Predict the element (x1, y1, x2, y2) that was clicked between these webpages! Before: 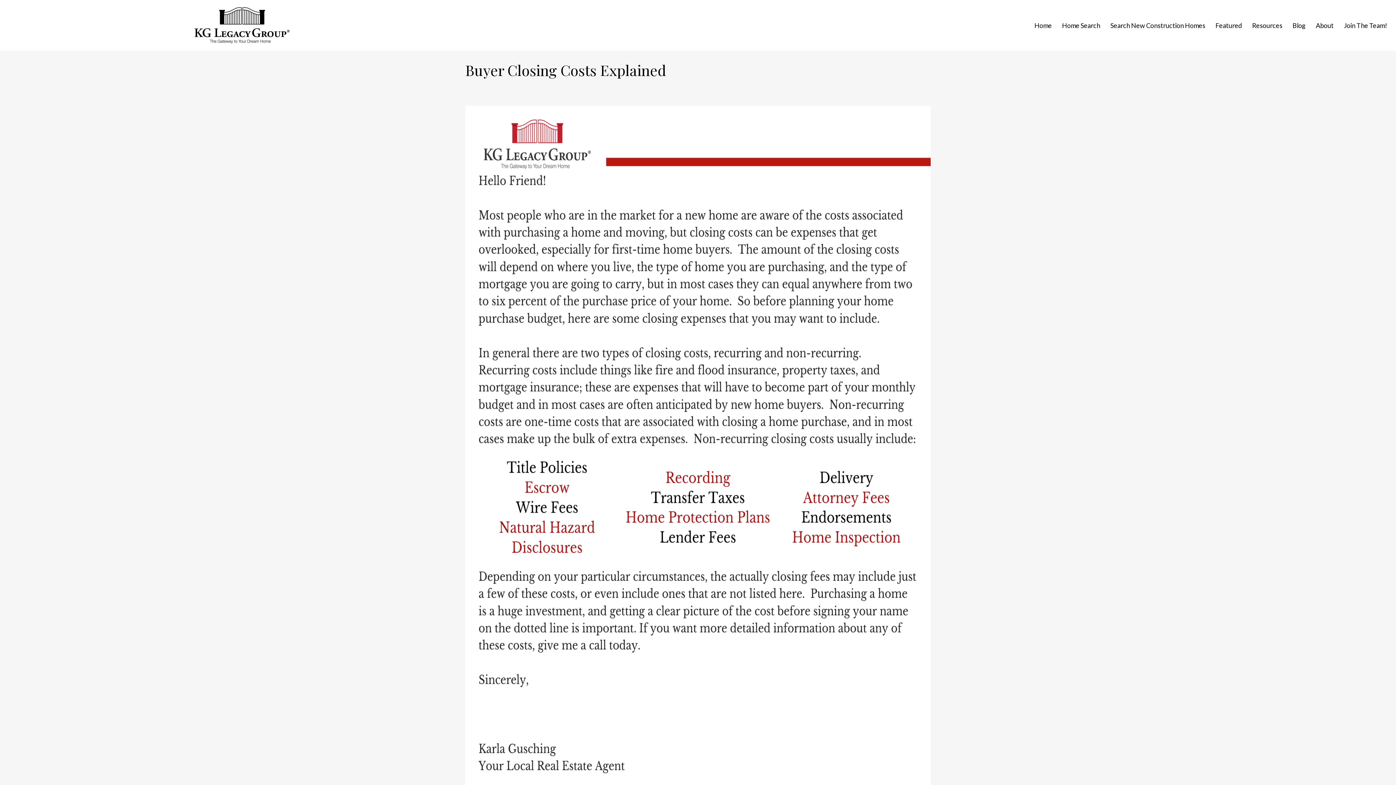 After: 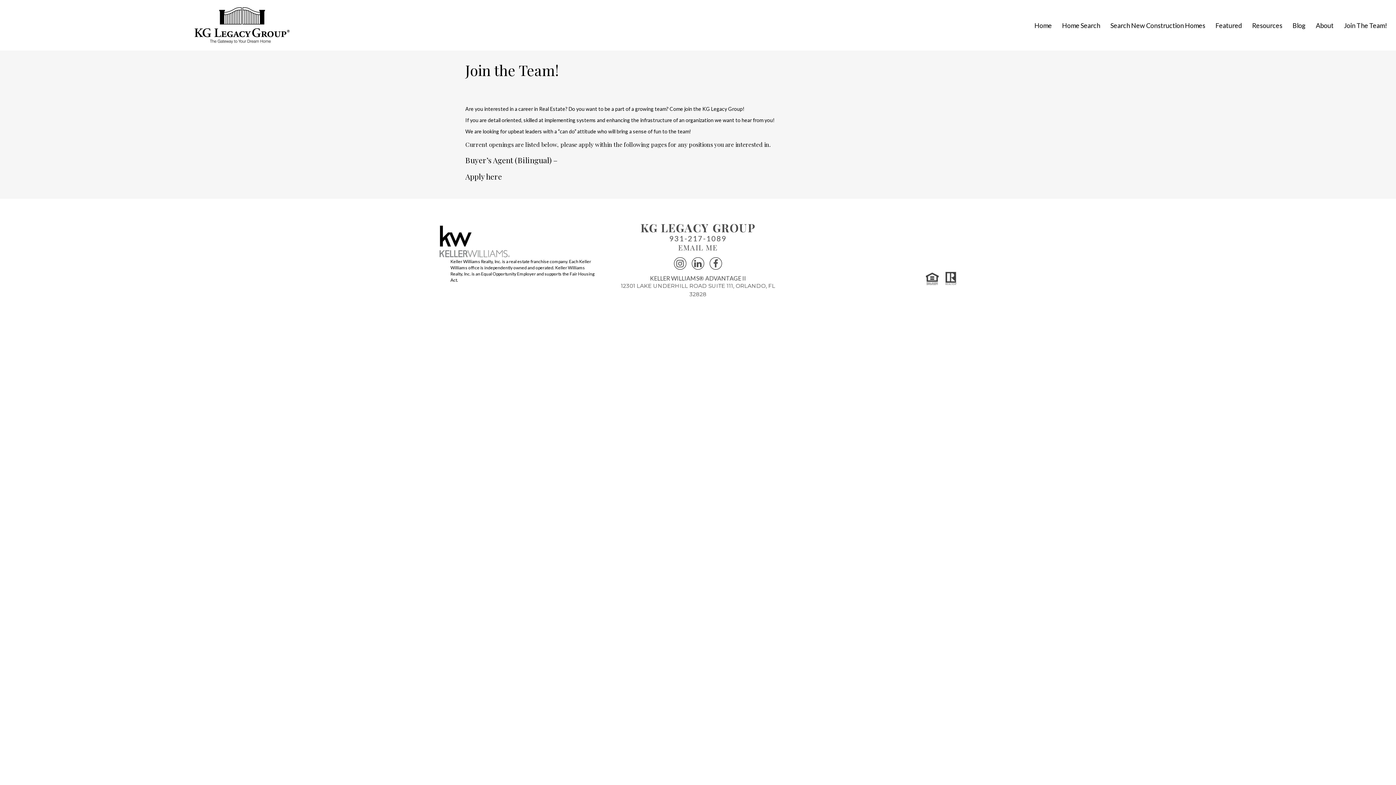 Action: bbox: (1344, 17, 1387, 33) label: Join The Team!